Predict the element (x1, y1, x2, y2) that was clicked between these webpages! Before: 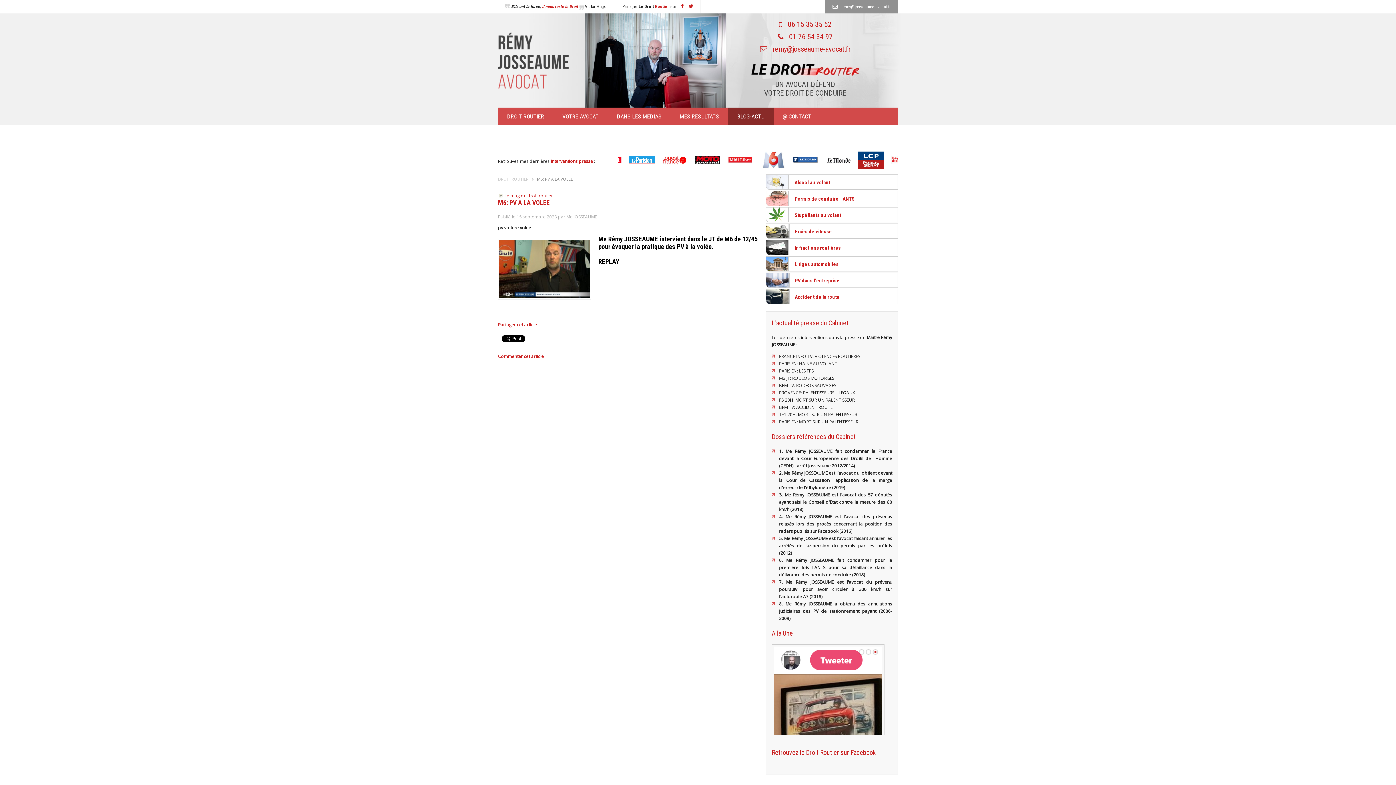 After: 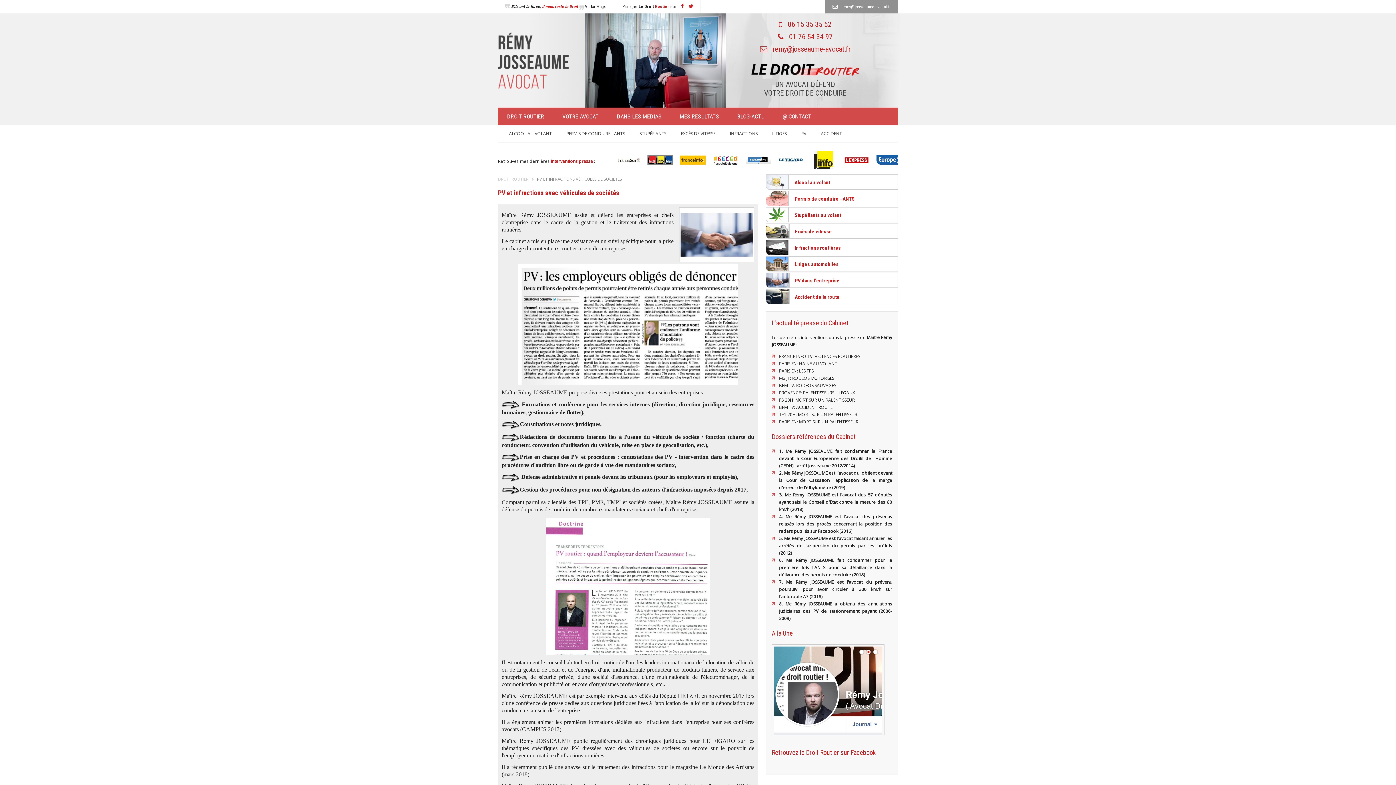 Action: label: PV dans l'entreprise bbox: (766, 272, 898, 287)